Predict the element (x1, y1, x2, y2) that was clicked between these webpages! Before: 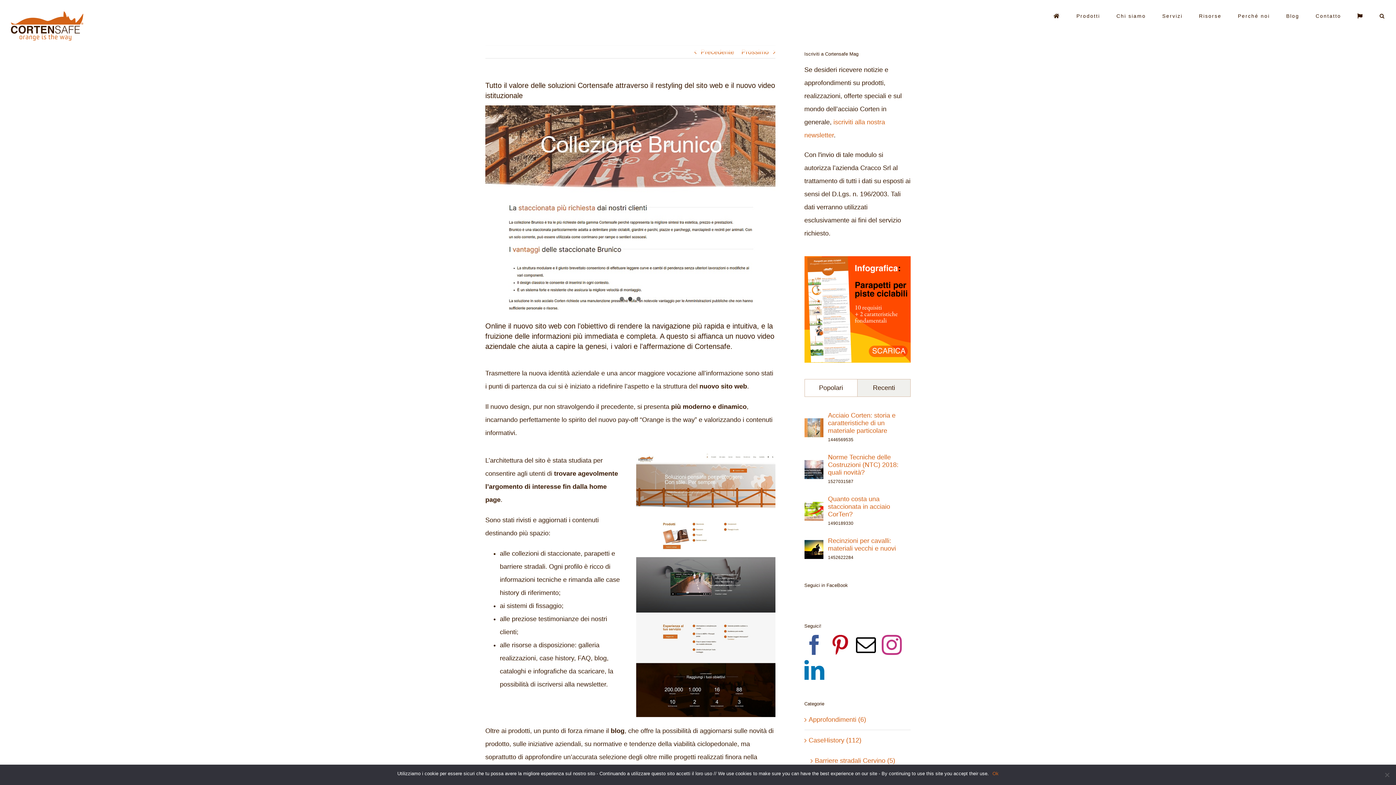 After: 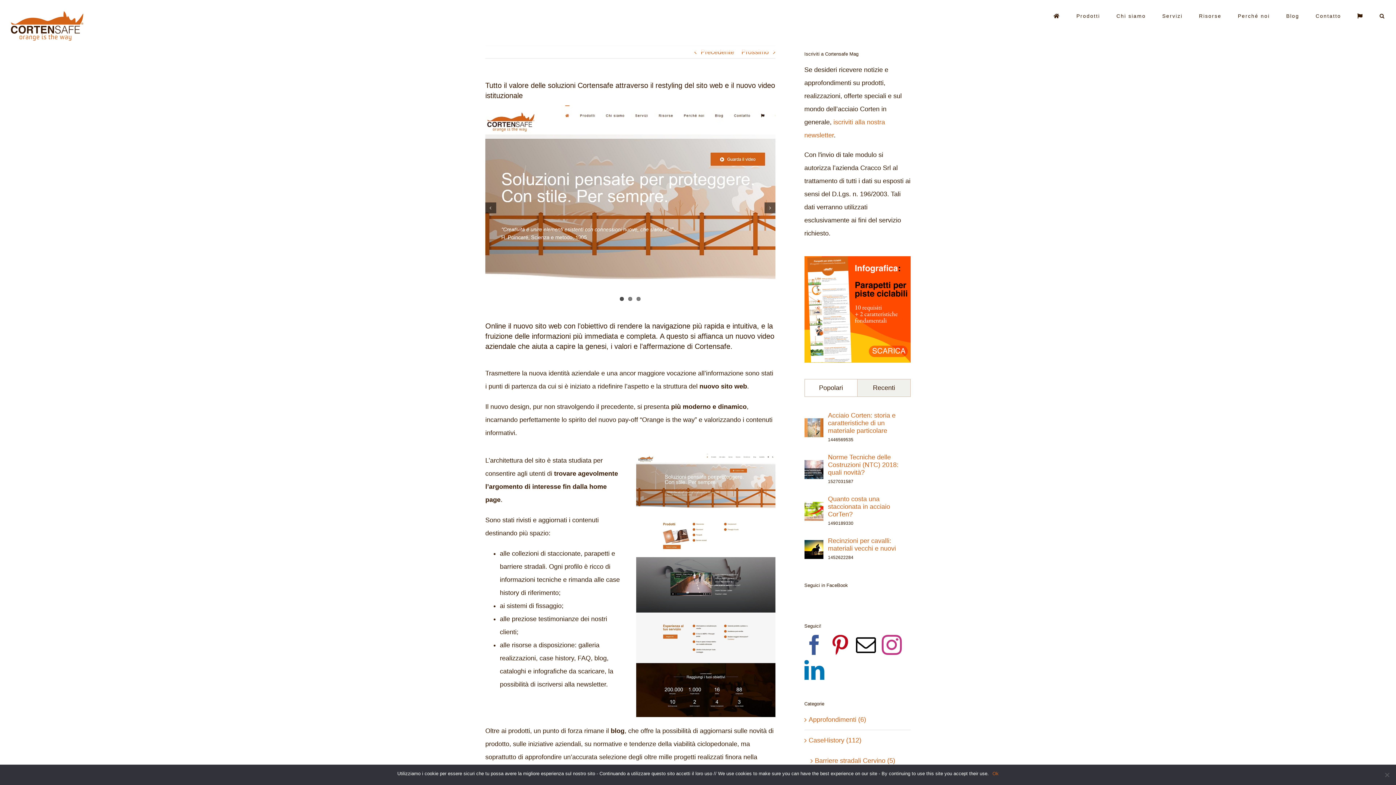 Action: bbox: (620, 296, 624, 300) label: 1